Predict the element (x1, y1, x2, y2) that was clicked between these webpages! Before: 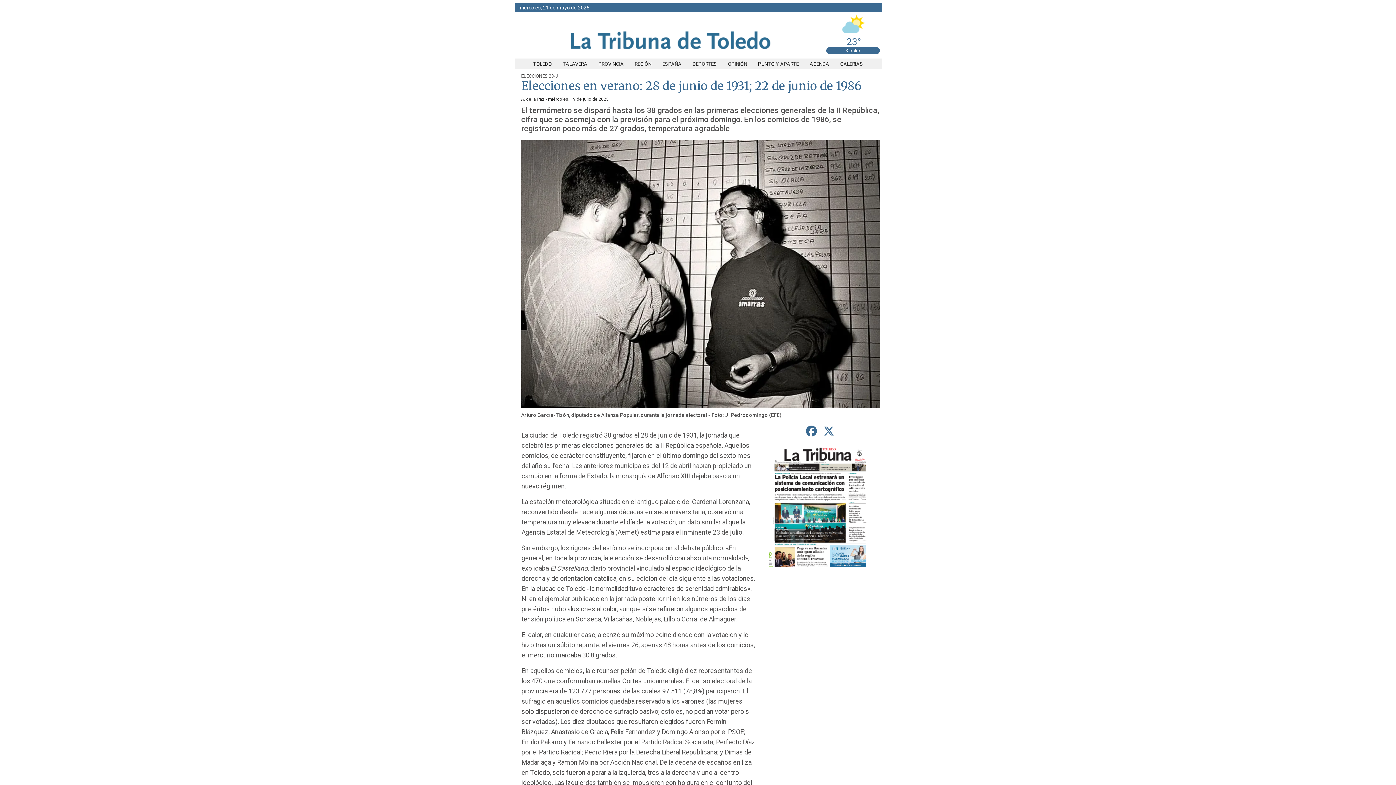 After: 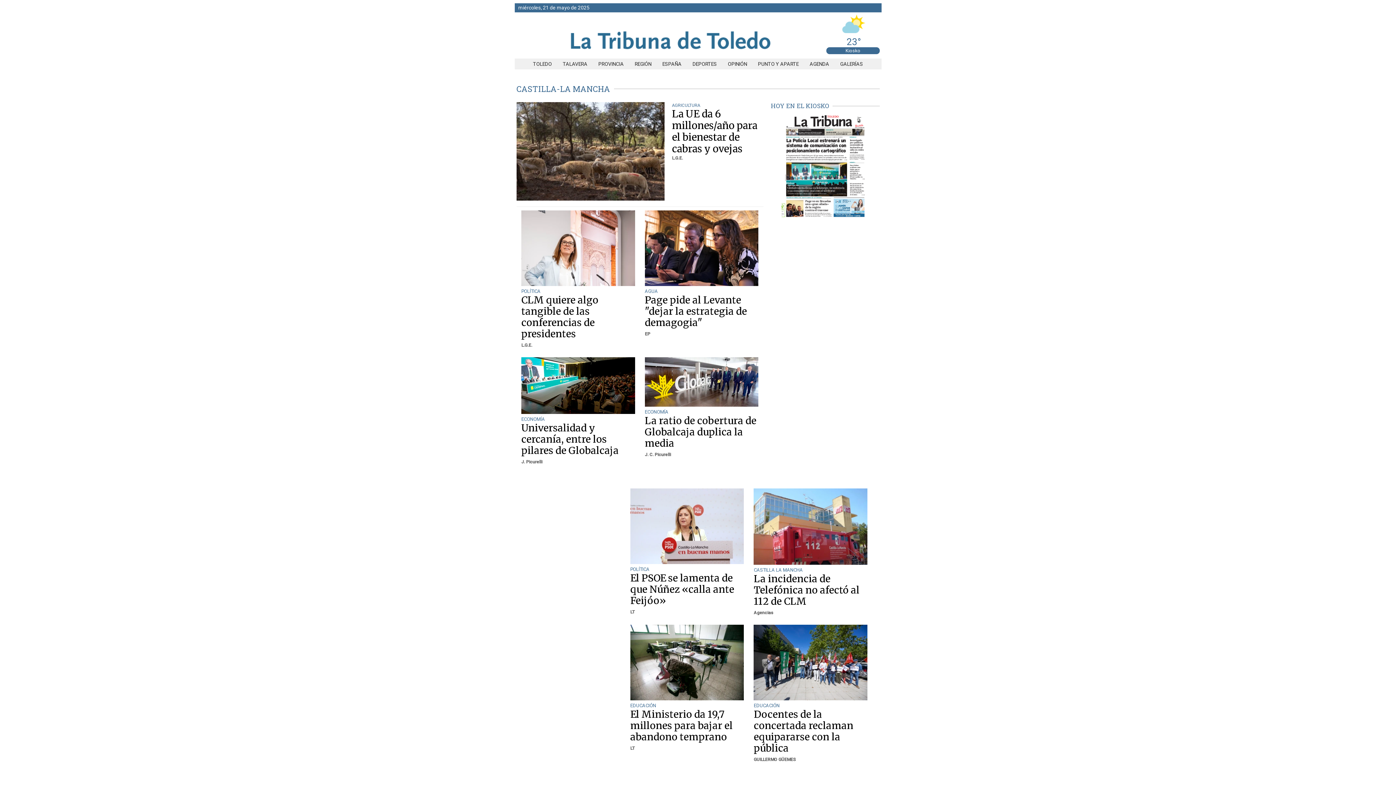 Action: bbox: (629, 61, 657, 66) label: REGIÓN